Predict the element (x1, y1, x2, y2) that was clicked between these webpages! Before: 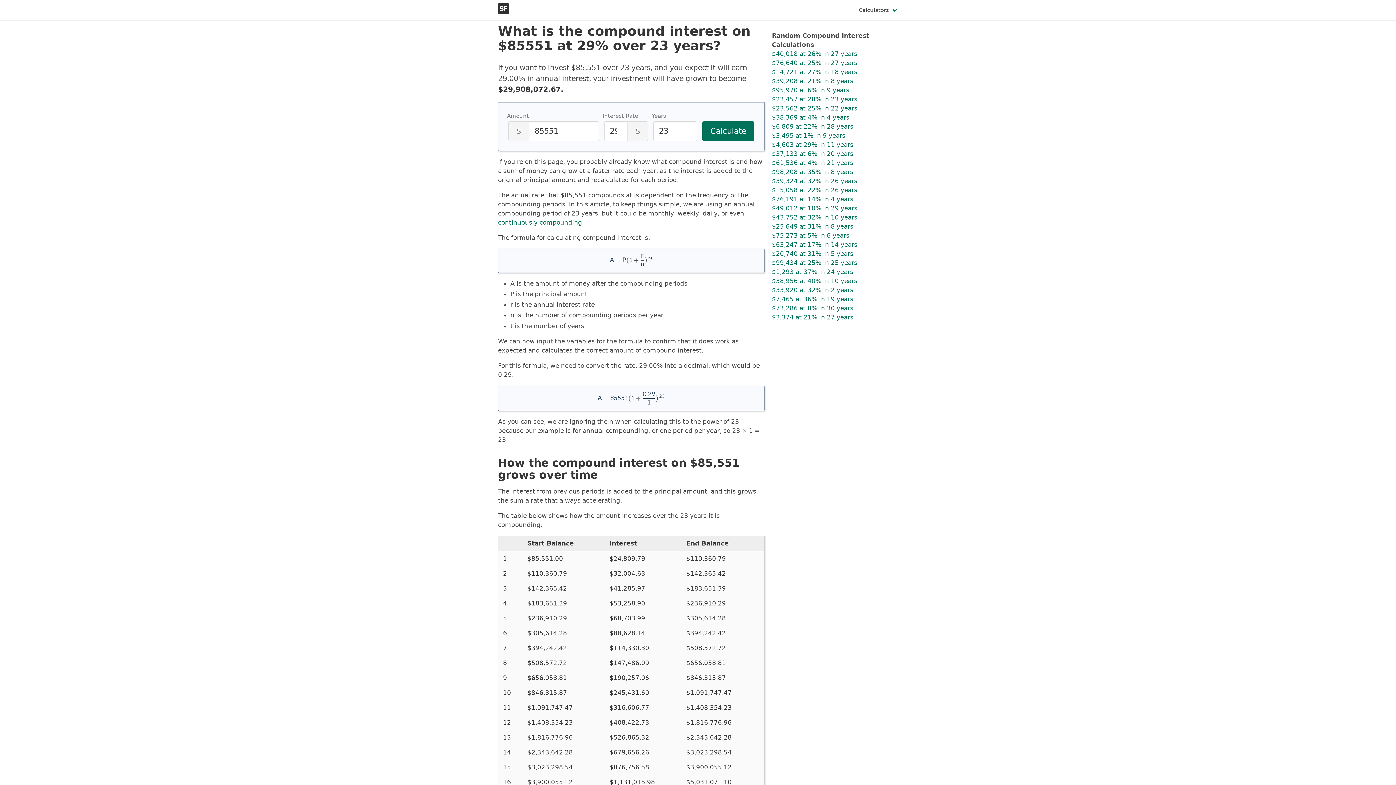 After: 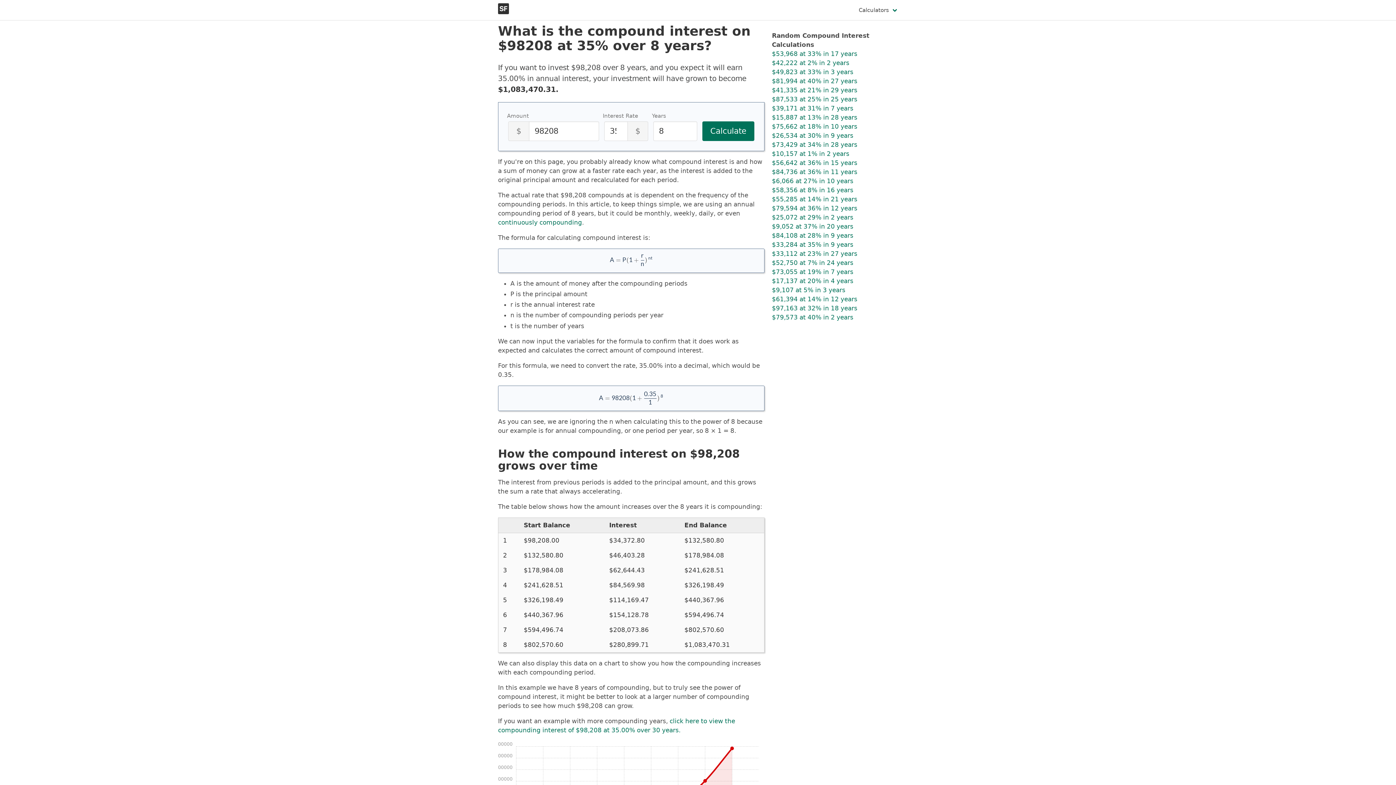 Action: bbox: (772, 168, 853, 175) label: $98,208 at 35% in 8 years